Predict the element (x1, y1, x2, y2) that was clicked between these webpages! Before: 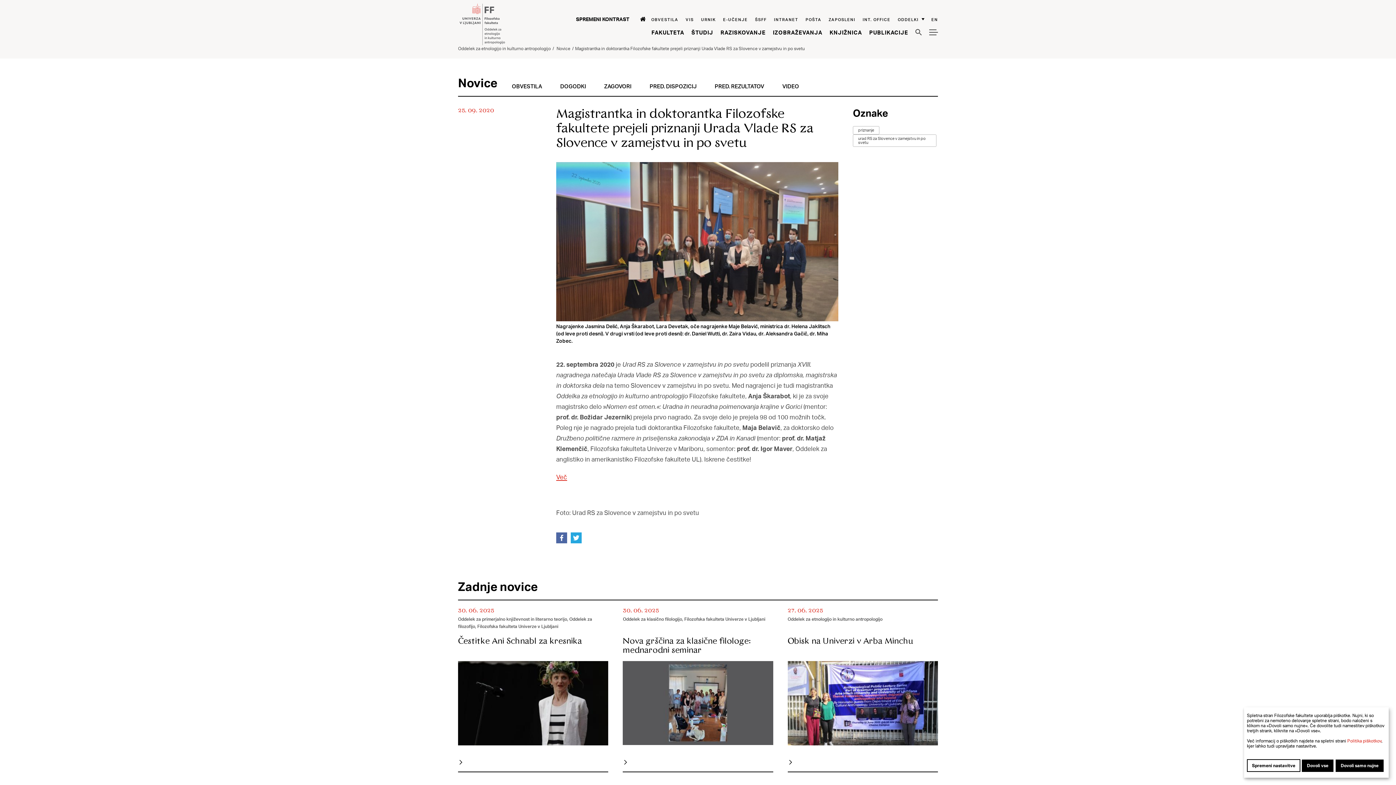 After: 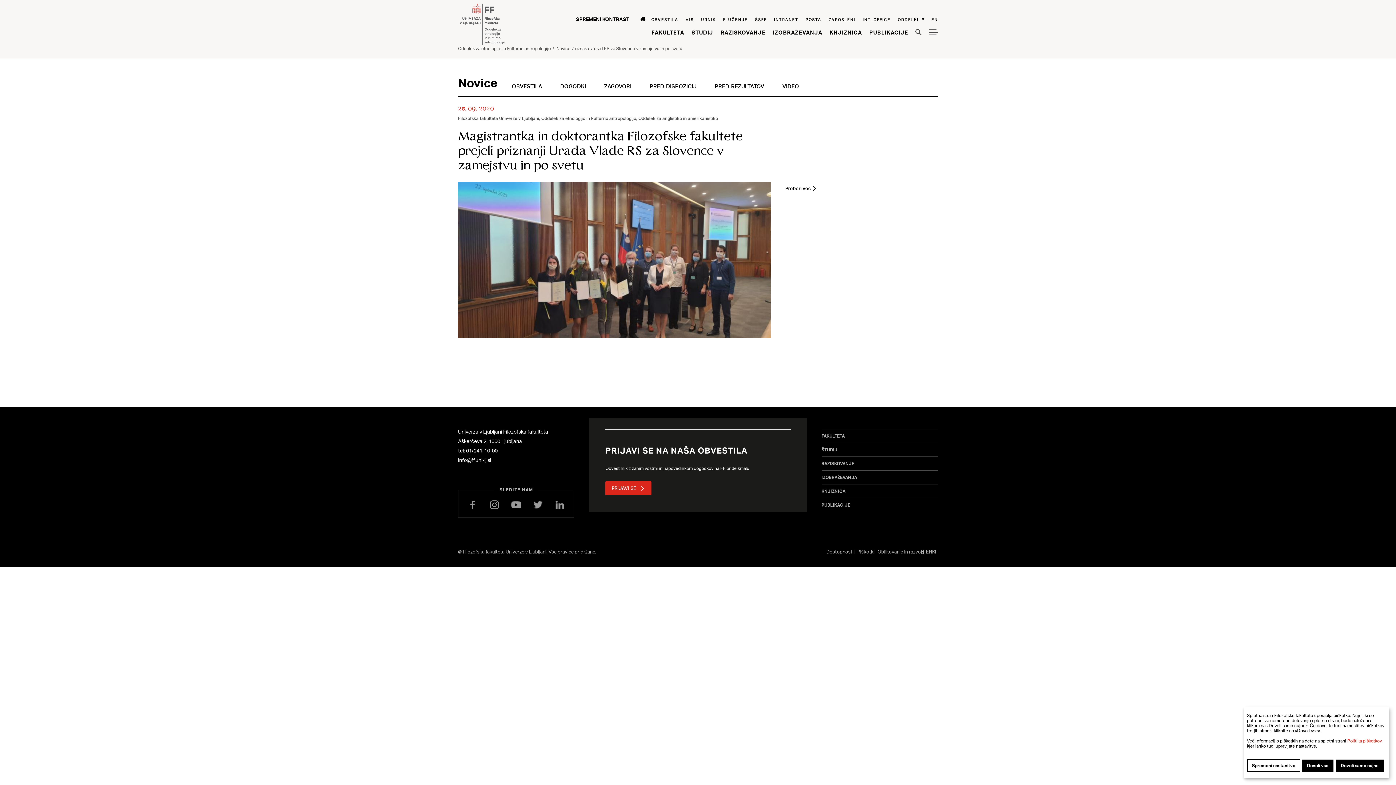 Action: label: urad RS za Slovence v zamejstvu in po svetu bbox: (853, 134, 936, 146)